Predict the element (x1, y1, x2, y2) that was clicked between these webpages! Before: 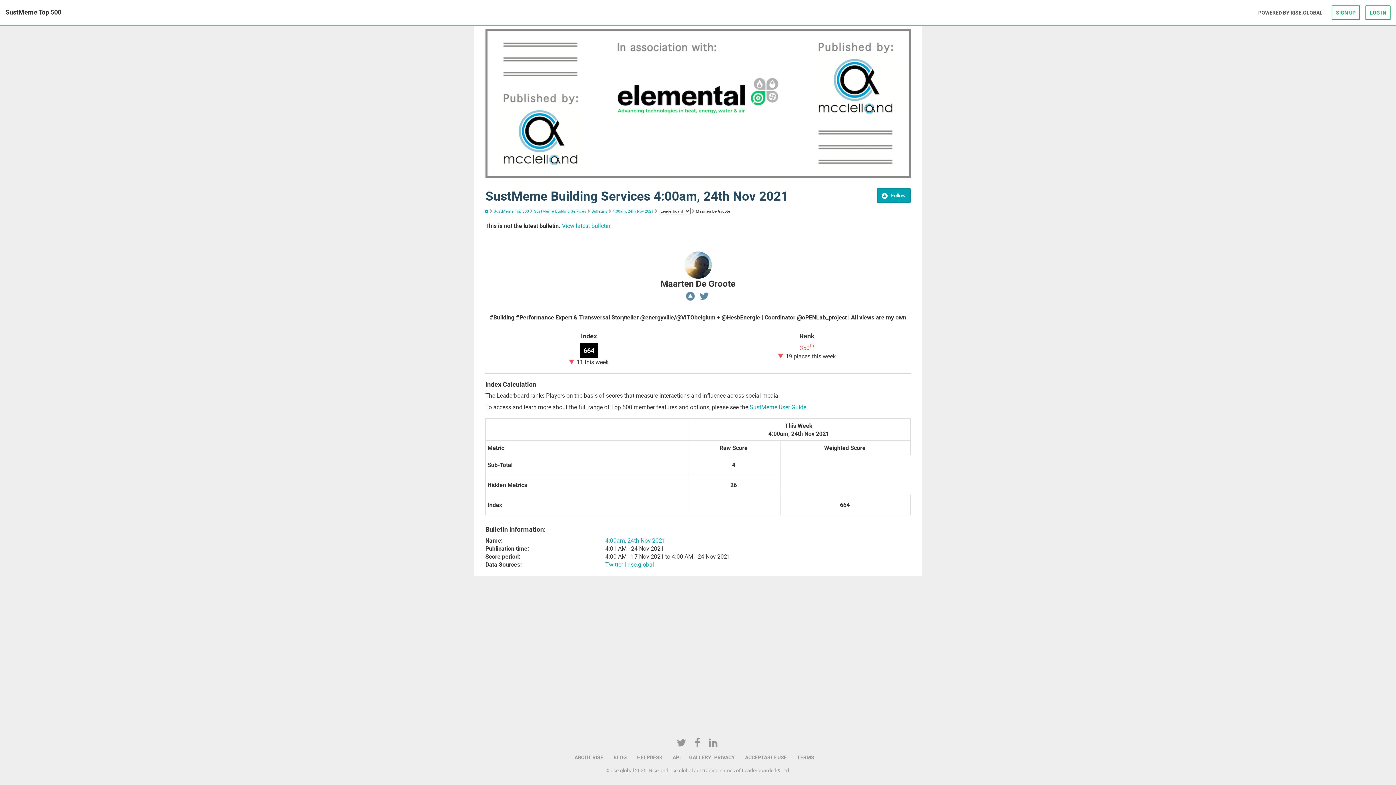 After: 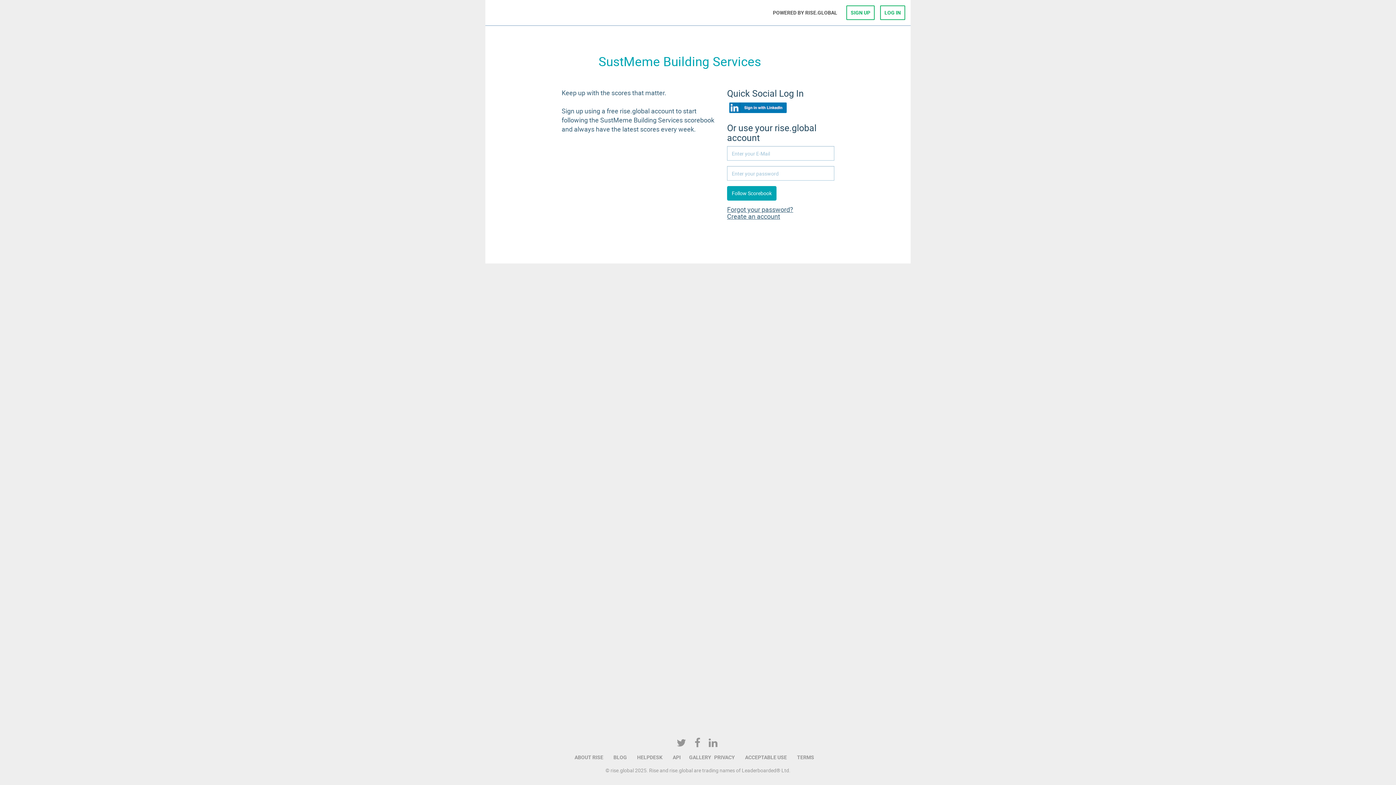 Action: label:    Follow bbox: (877, 188, 910, 202)